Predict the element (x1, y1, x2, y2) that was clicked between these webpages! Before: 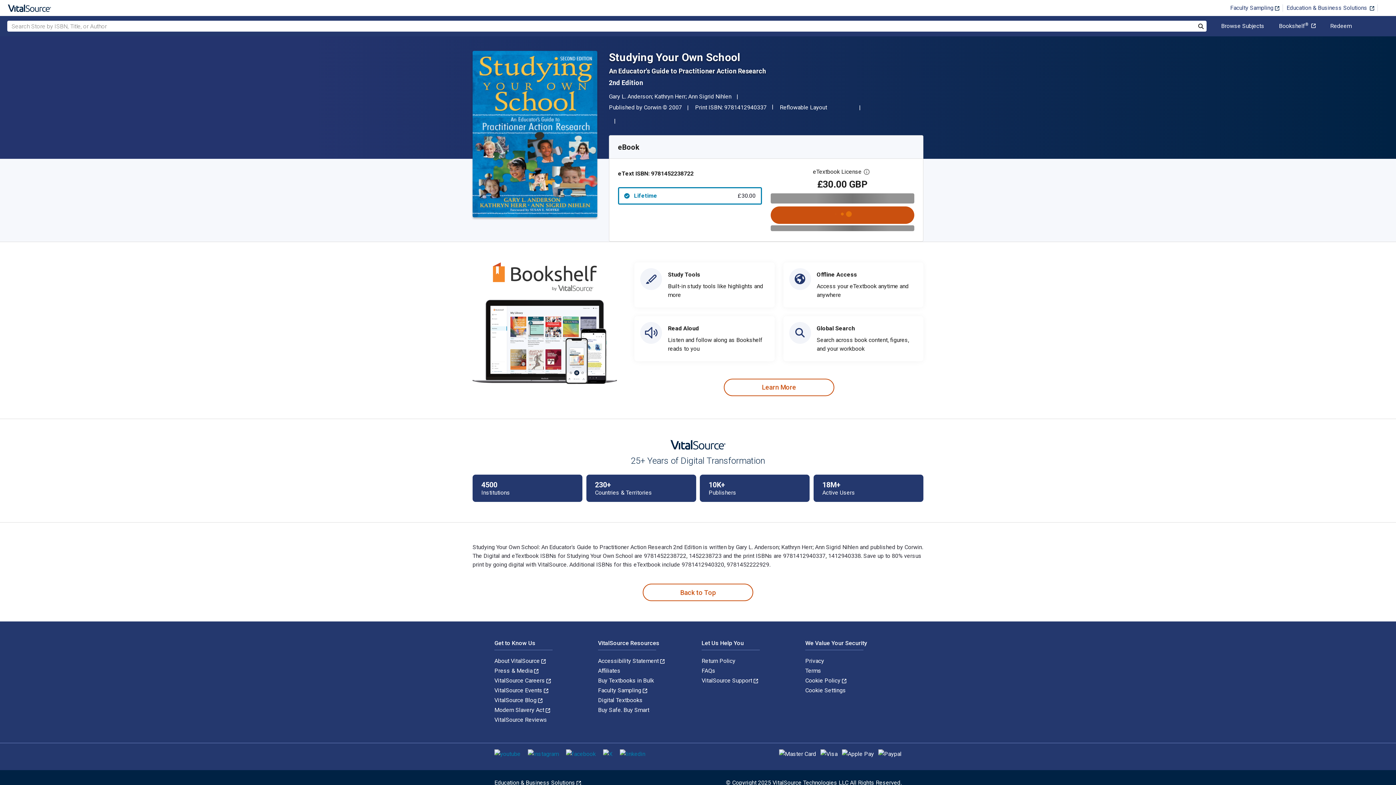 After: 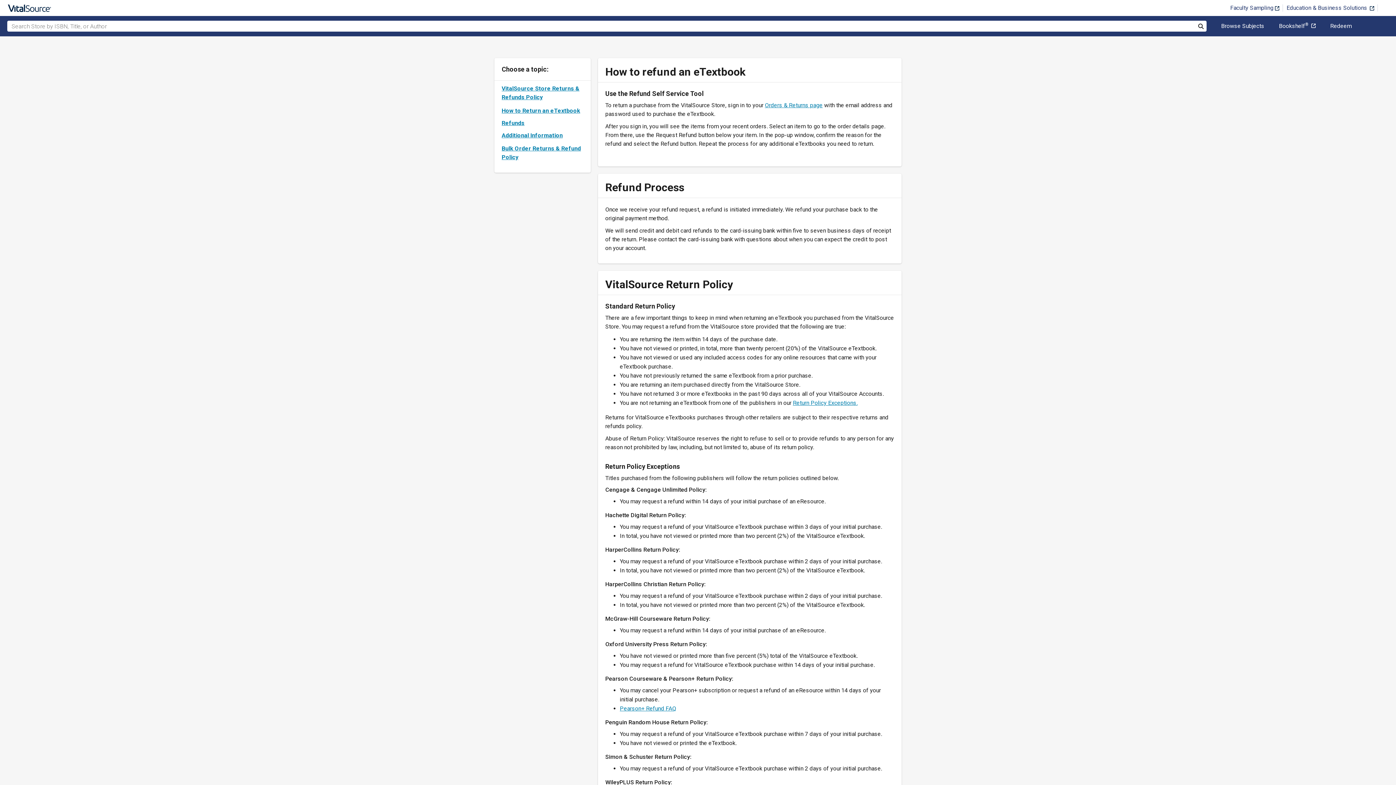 Action: bbox: (701, 657, 735, 664) label: Return Policy